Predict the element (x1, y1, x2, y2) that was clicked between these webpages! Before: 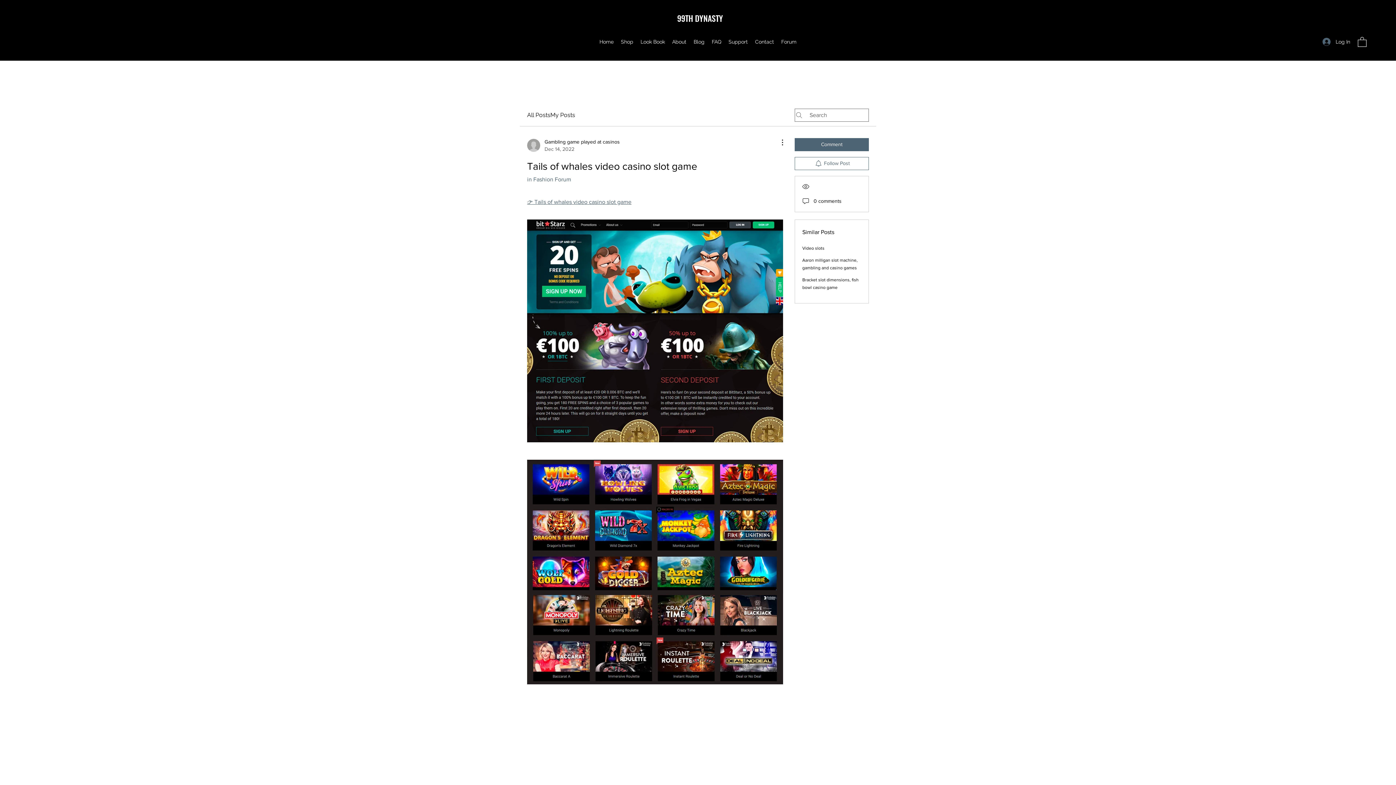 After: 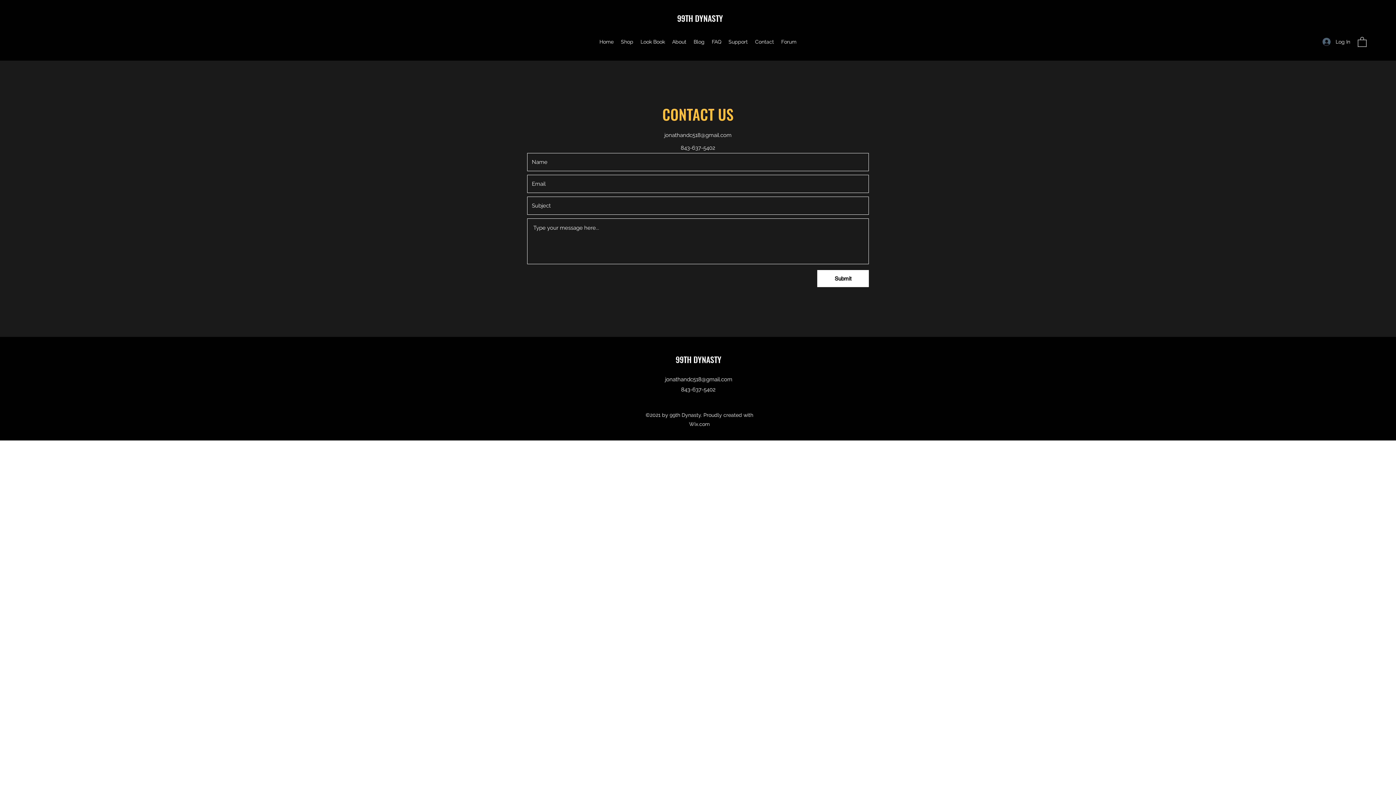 Action: label: Contact bbox: (751, 36, 777, 47)